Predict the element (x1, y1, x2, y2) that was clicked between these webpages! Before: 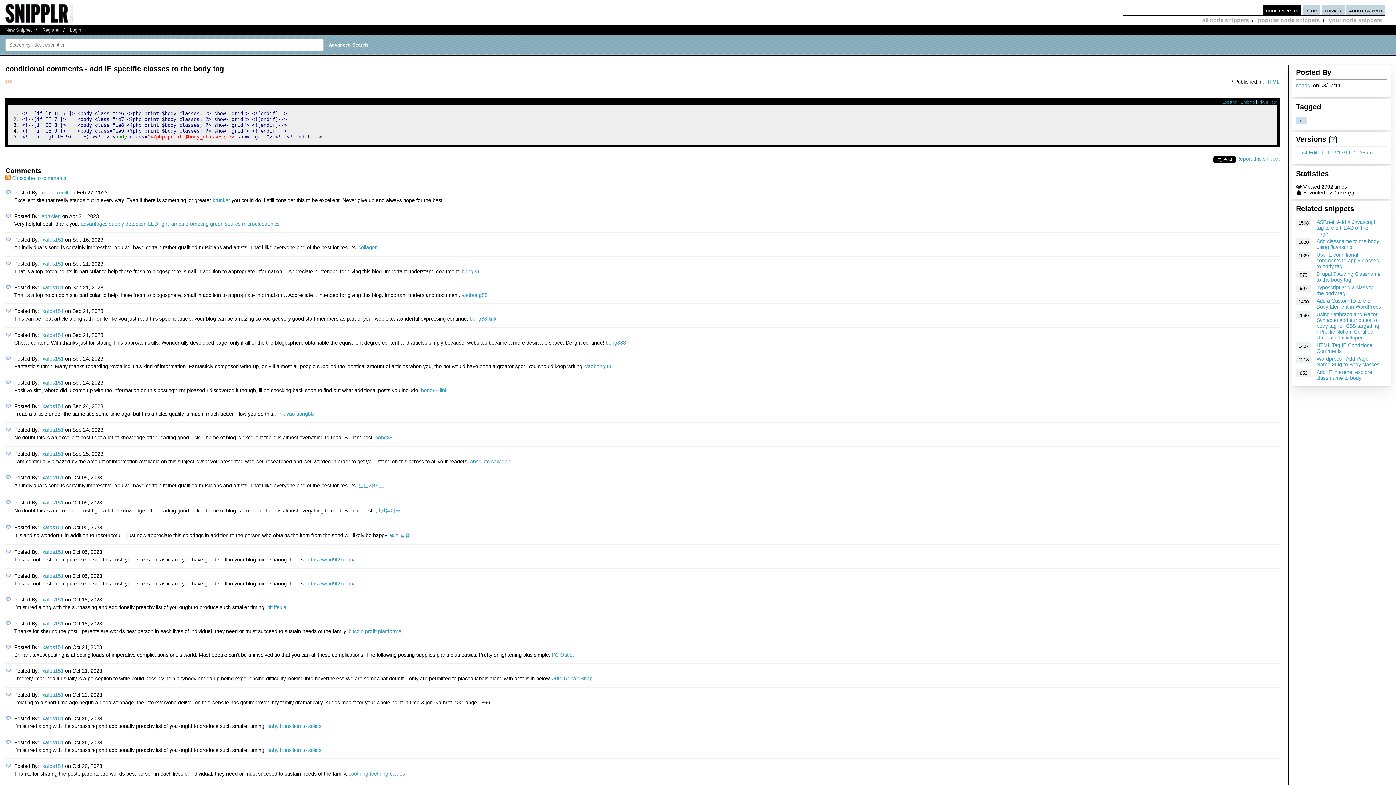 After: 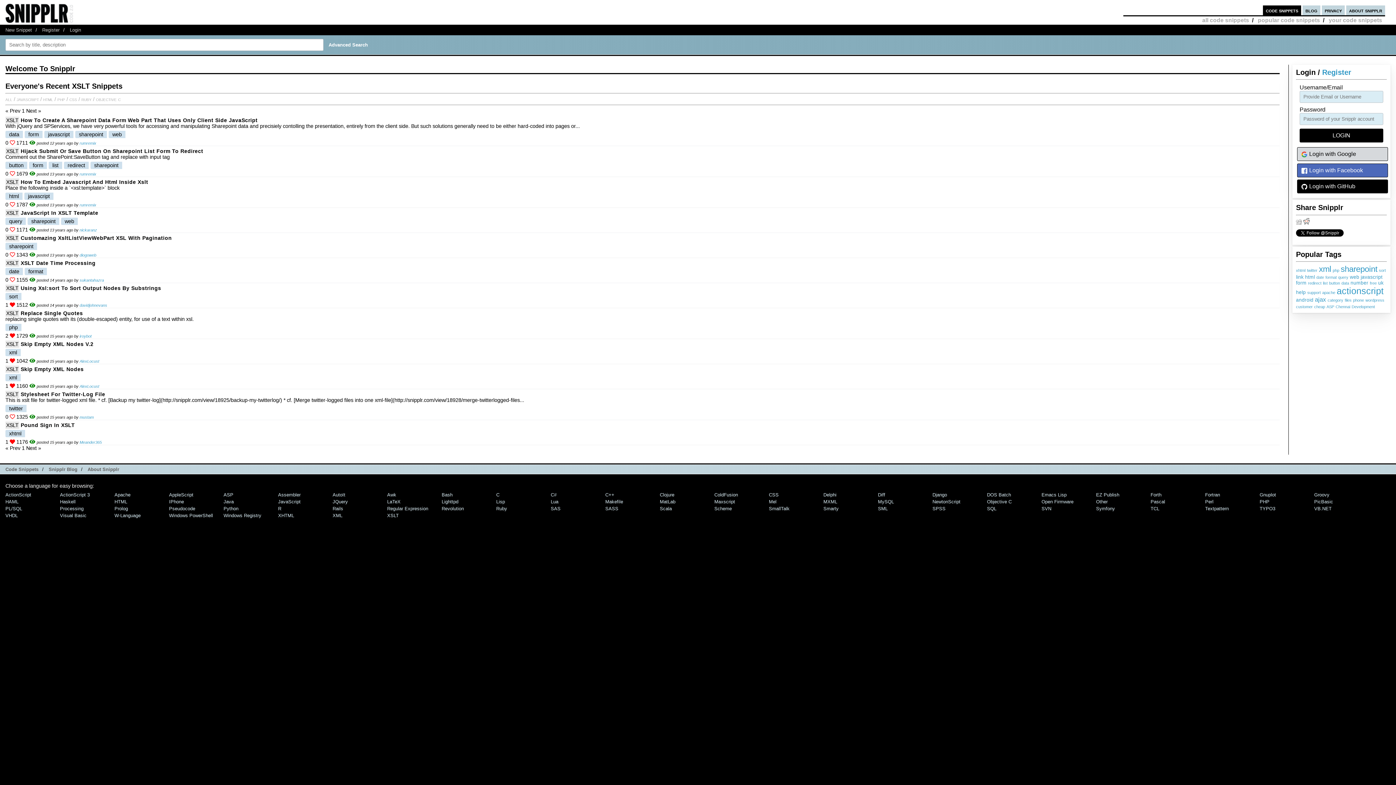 Action: bbox: (387, 446, 398, 451) label: XSLT